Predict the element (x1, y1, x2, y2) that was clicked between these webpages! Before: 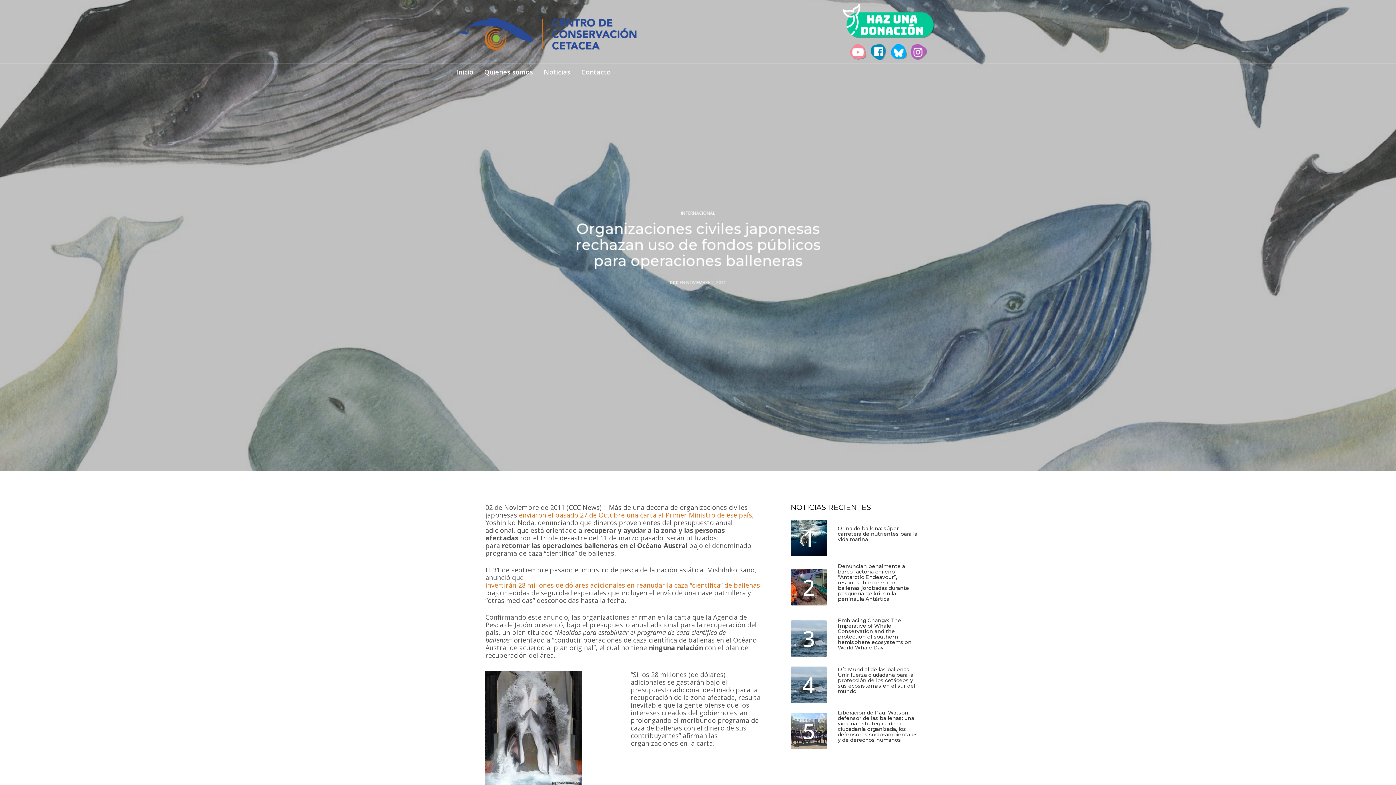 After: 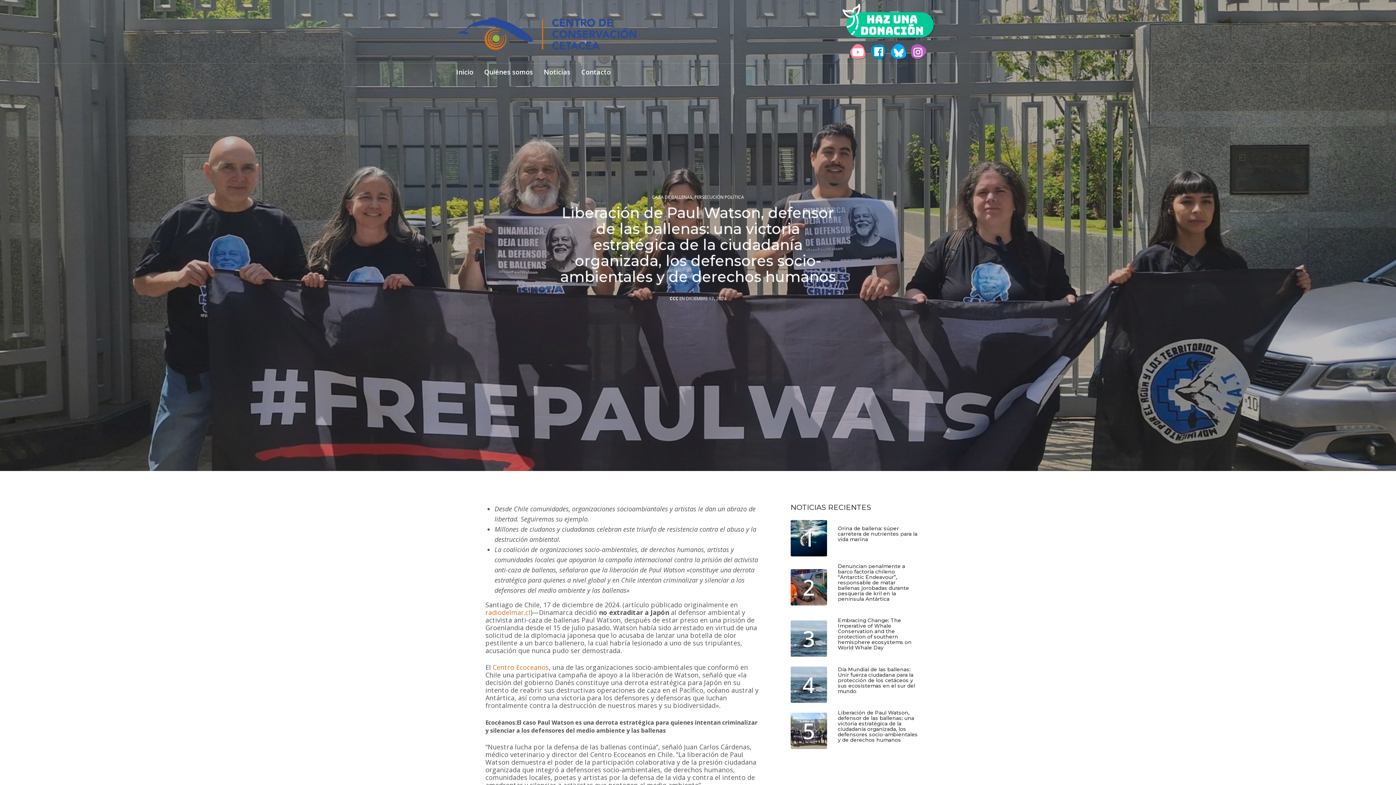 Action: label: 5 bbox: (790, 713, 827, 749)